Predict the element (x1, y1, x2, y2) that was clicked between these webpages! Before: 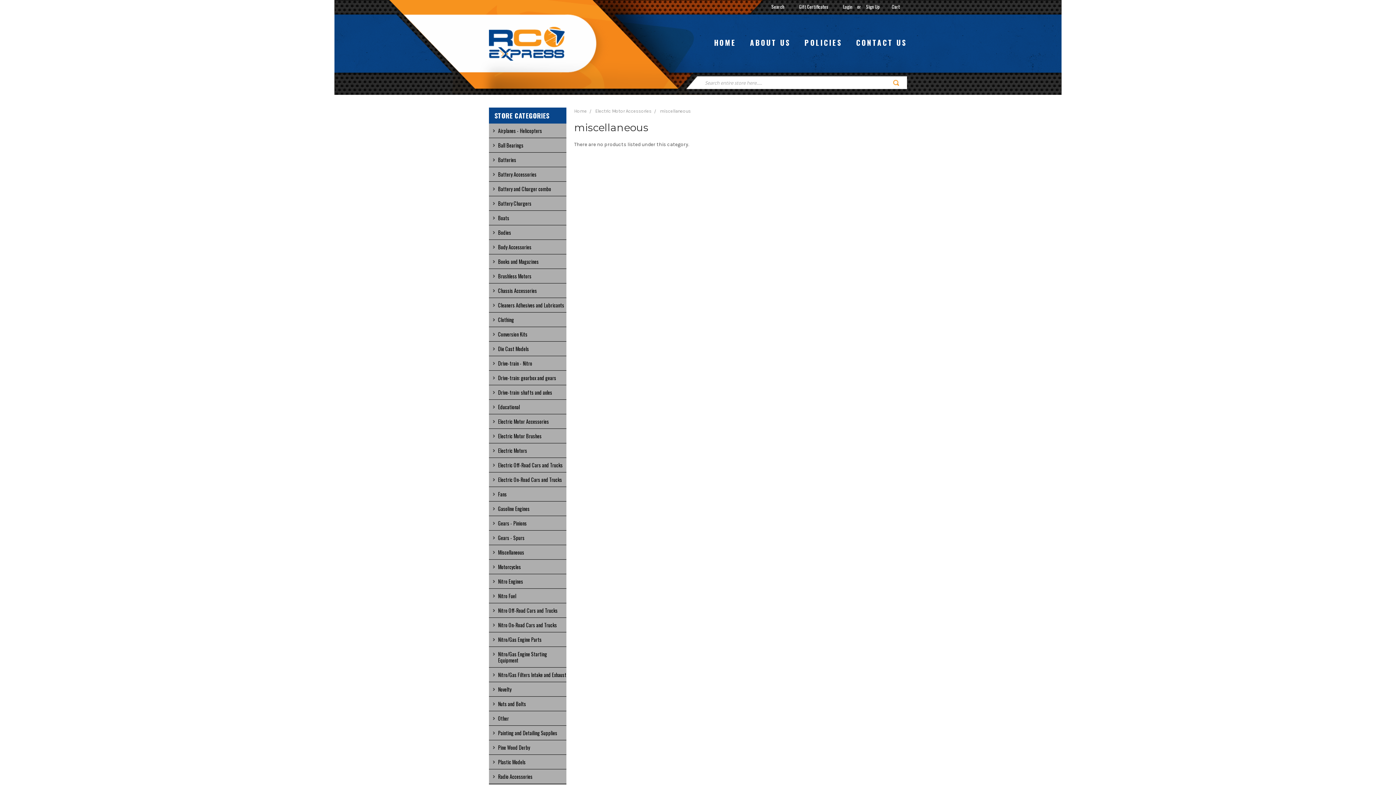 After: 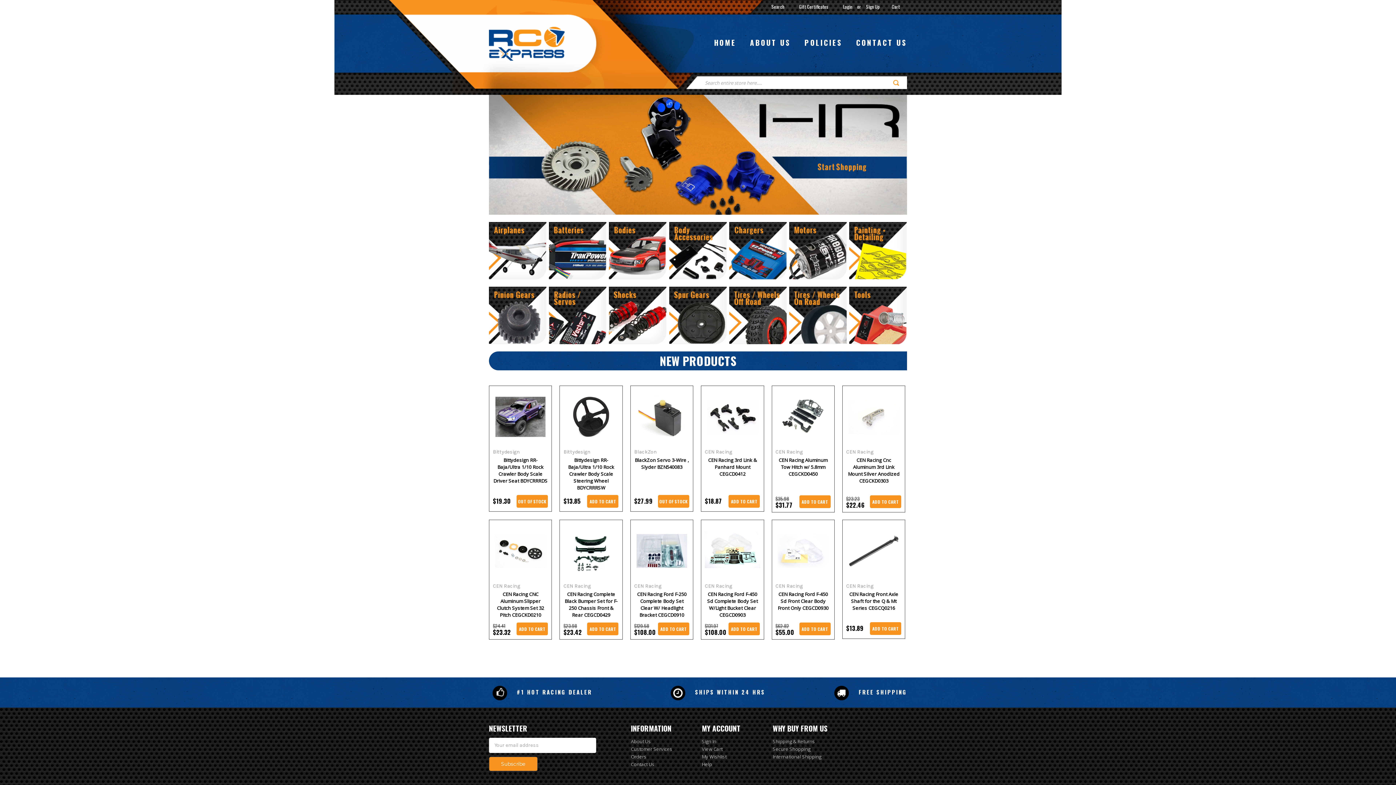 Action: label: HOME bbox: (707, 37, 743, 48)